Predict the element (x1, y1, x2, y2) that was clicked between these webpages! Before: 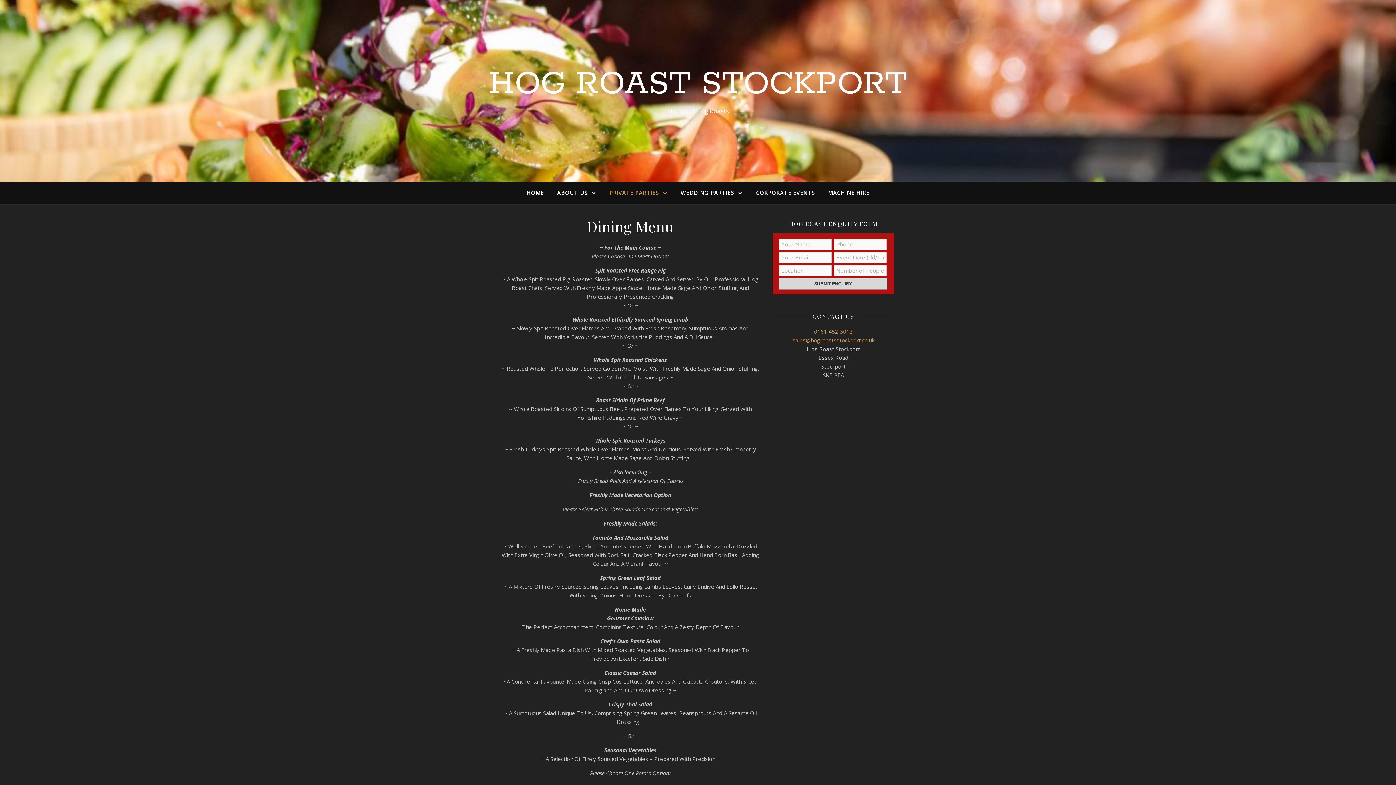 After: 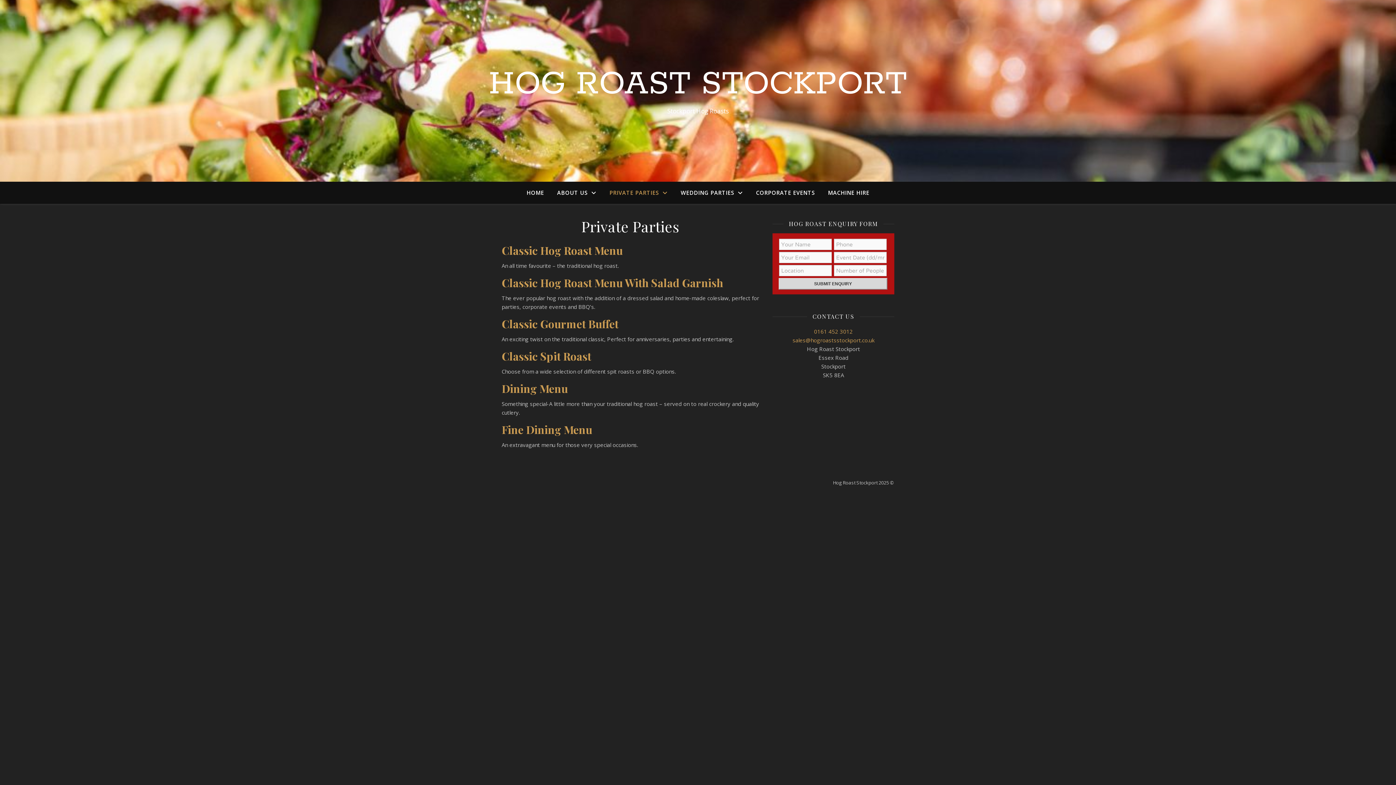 Action: label: PRIVATE PARTIES bbox: (603, 181, 673, 204)